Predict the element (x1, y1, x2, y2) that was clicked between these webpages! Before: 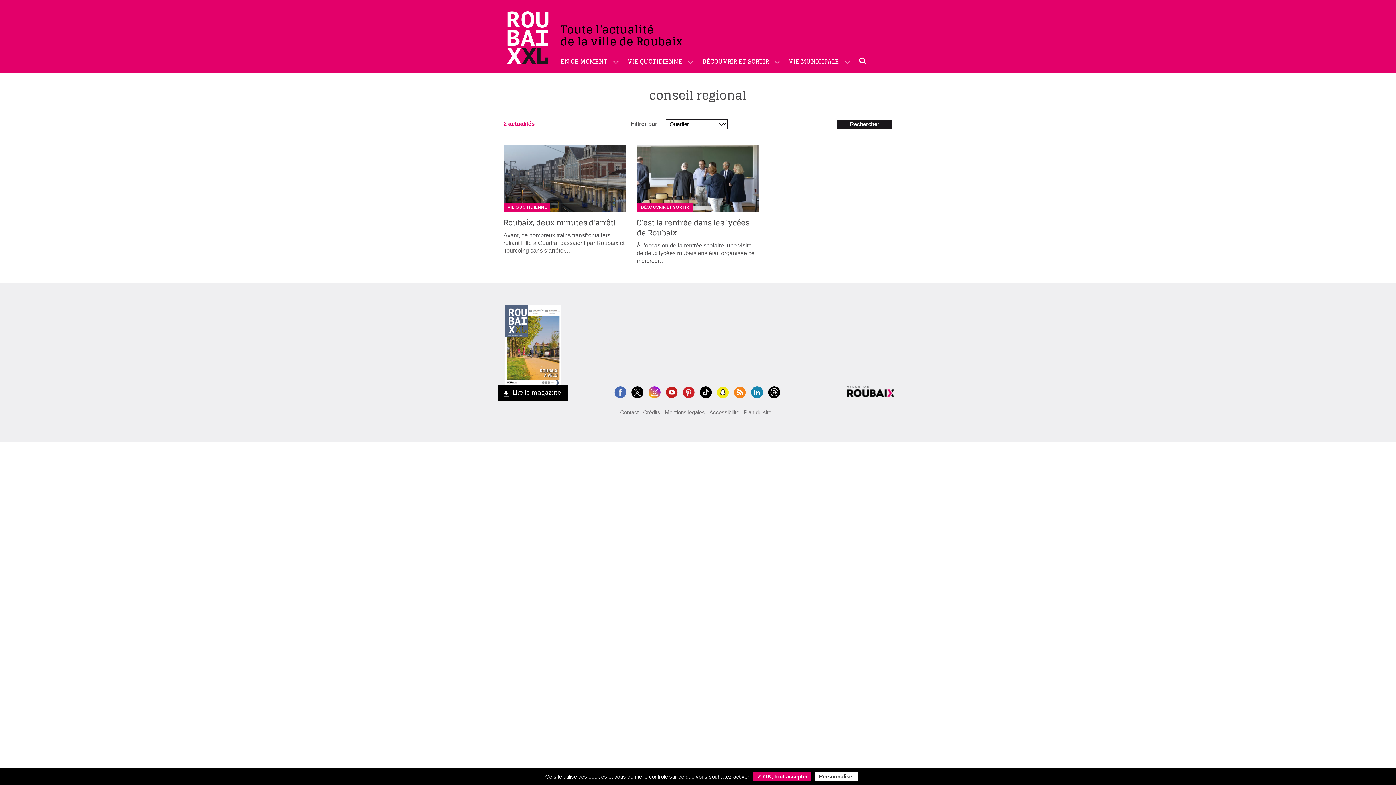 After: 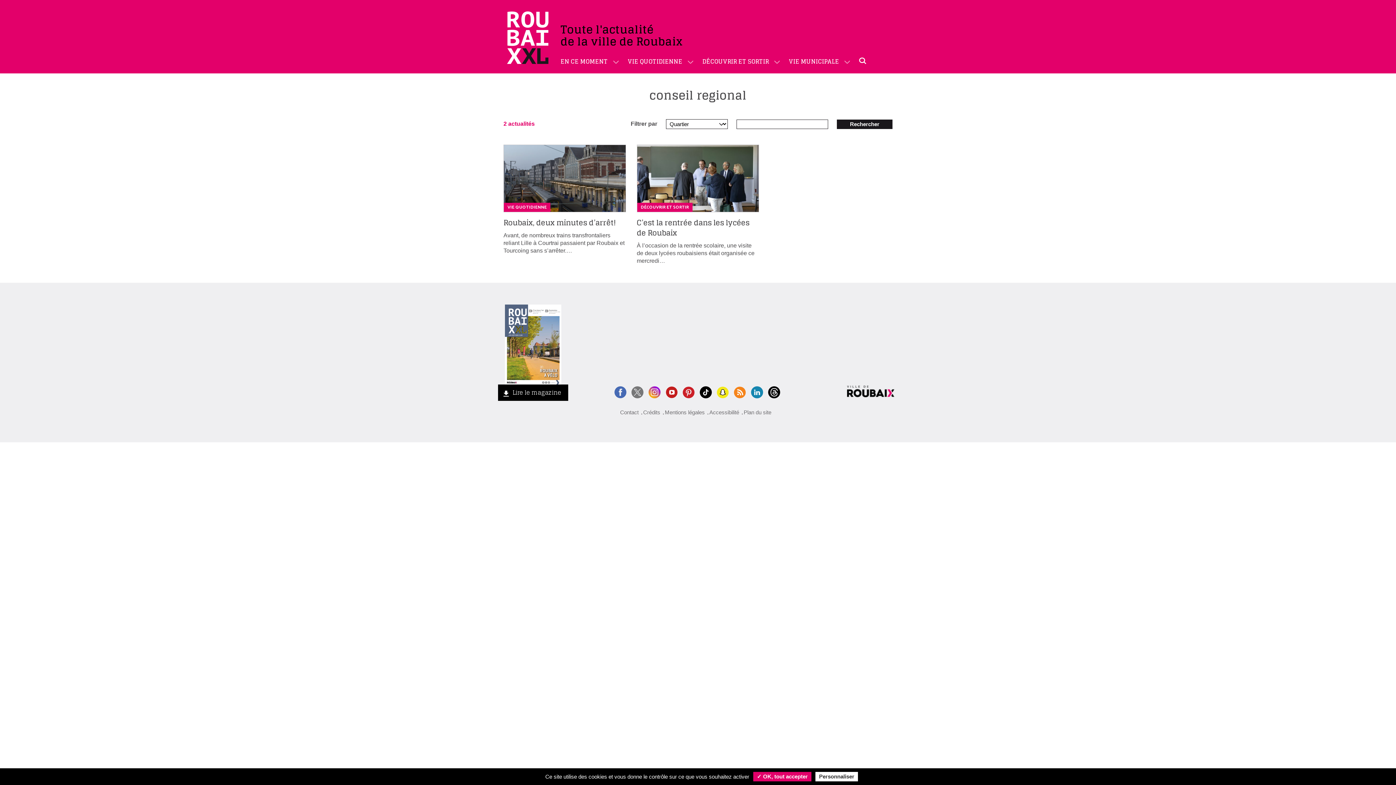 Action: bbox: (631, 382, 643, 401)